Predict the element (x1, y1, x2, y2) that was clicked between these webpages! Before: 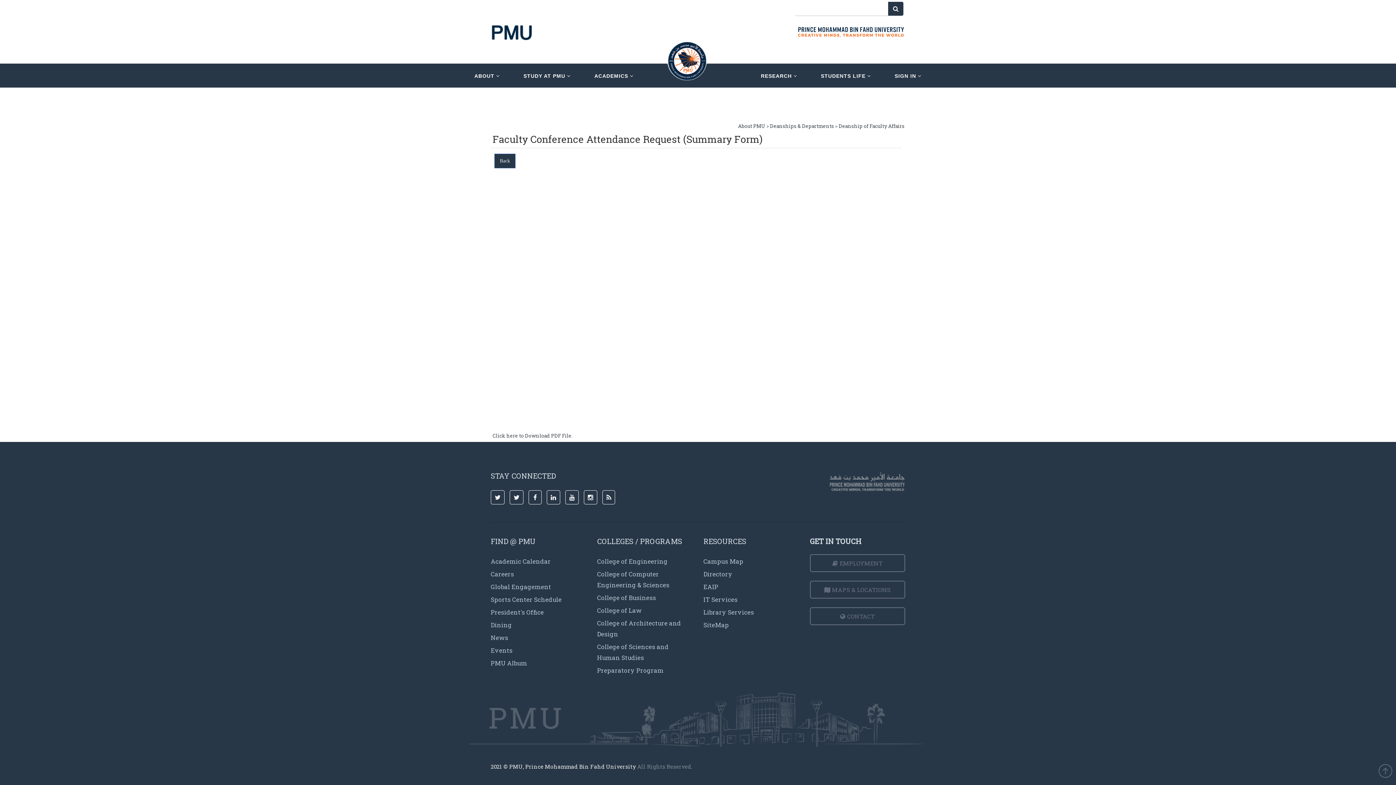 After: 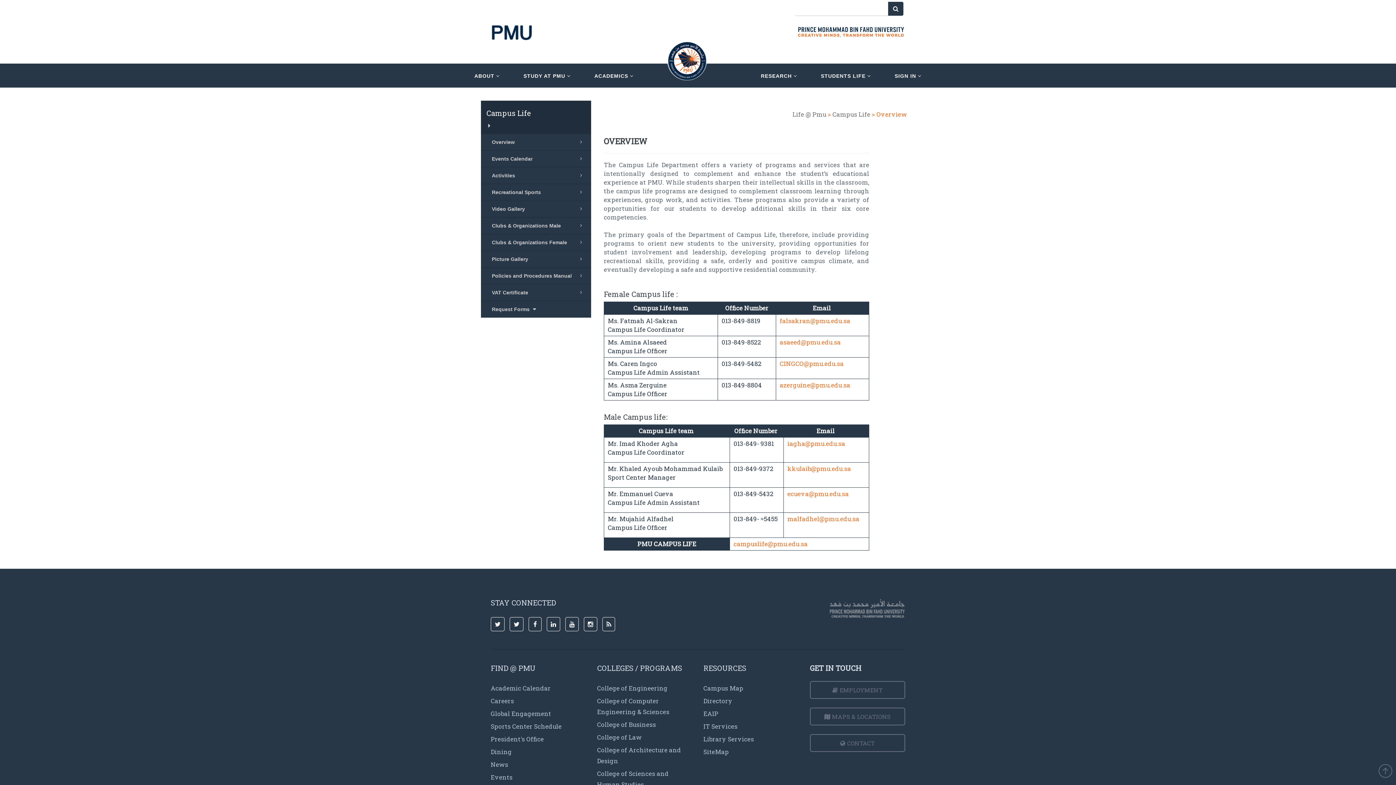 Action: label: Campus Map bbox: (703, 557, 743, 565)